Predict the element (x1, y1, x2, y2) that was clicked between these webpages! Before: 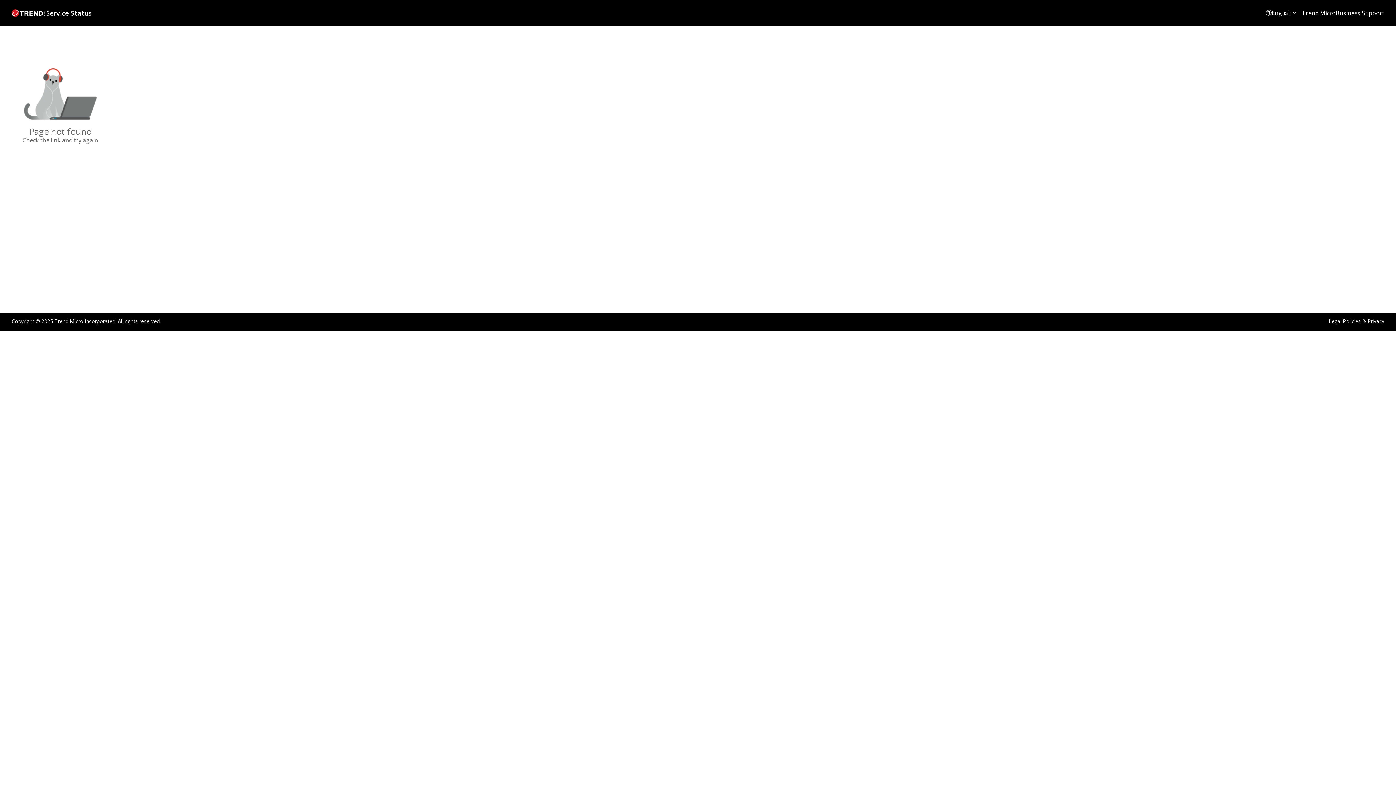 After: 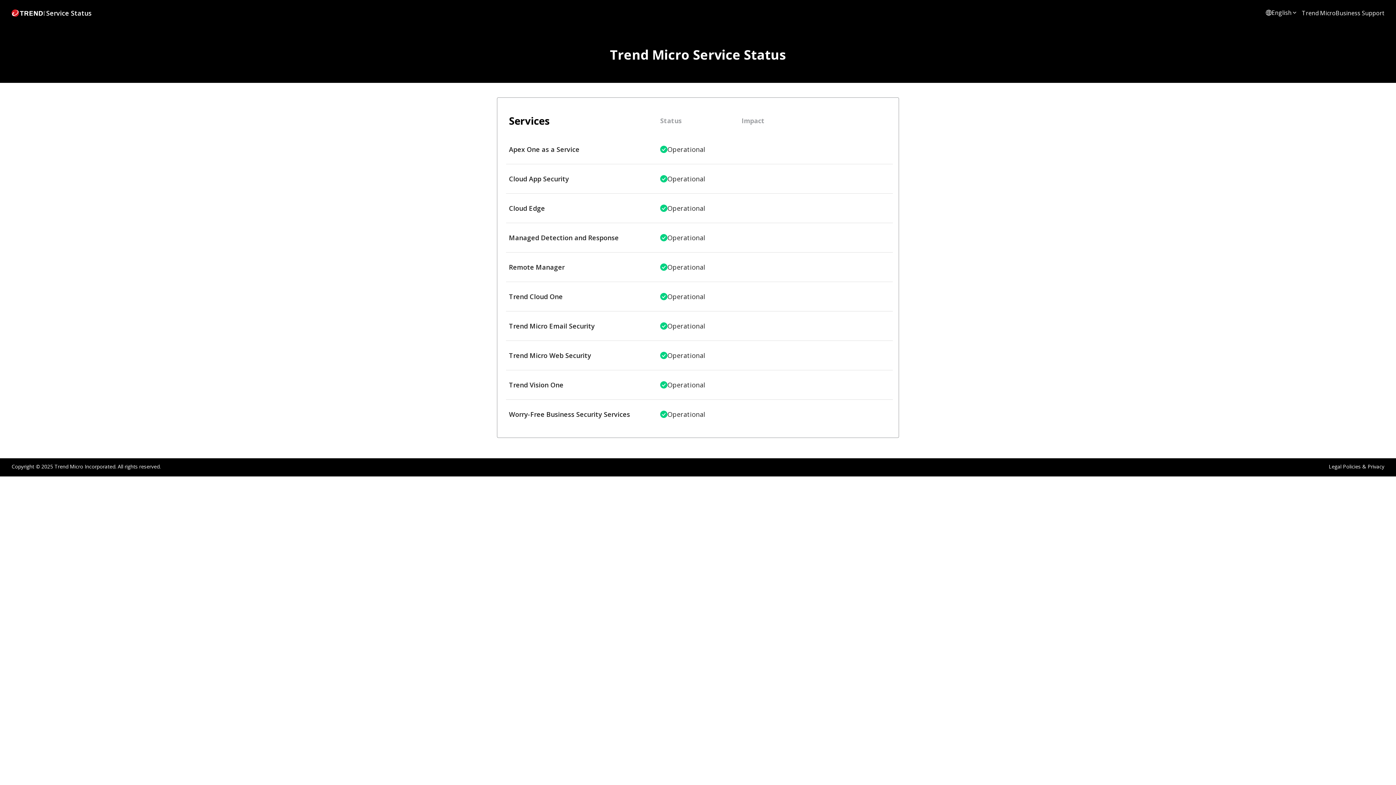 Action: bbox: (11, 8, 91, 17) label: Service Status